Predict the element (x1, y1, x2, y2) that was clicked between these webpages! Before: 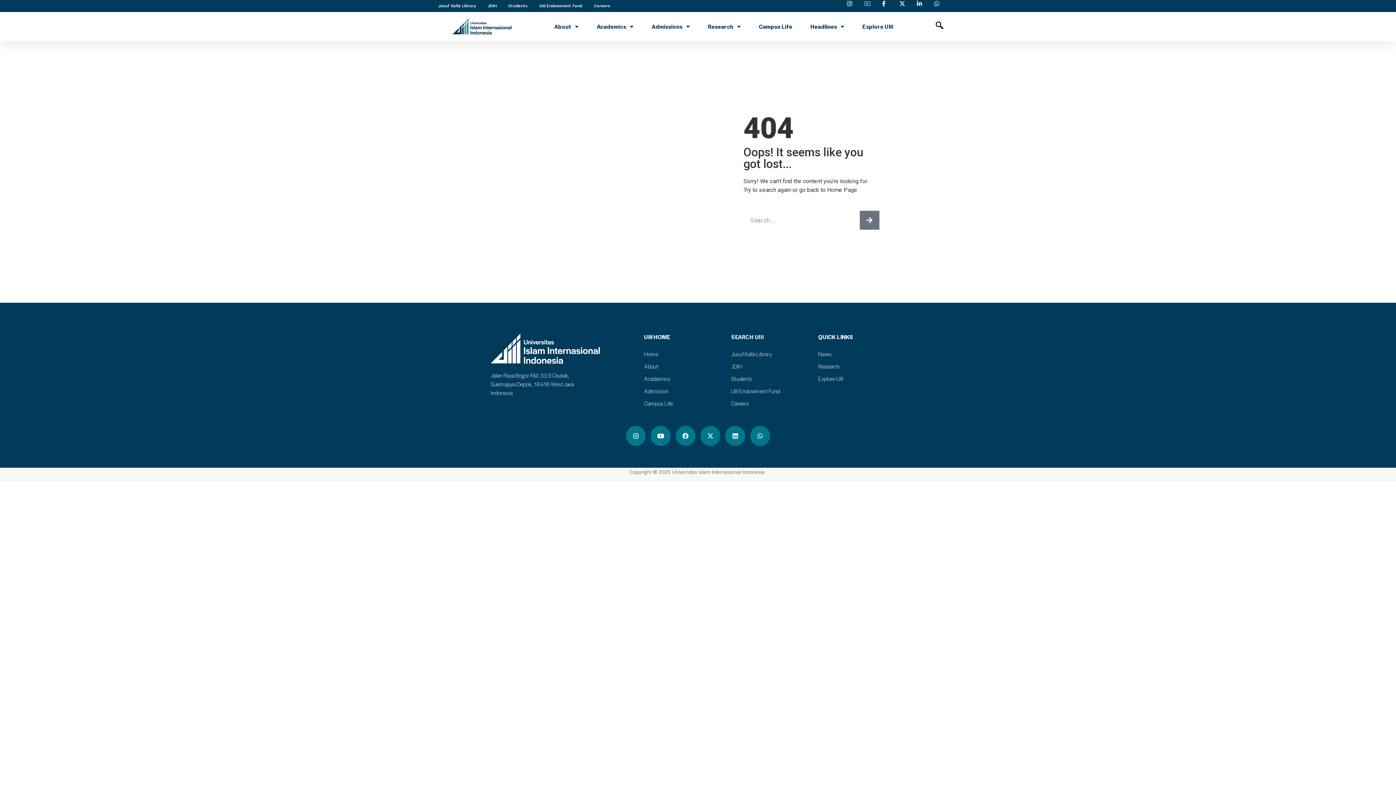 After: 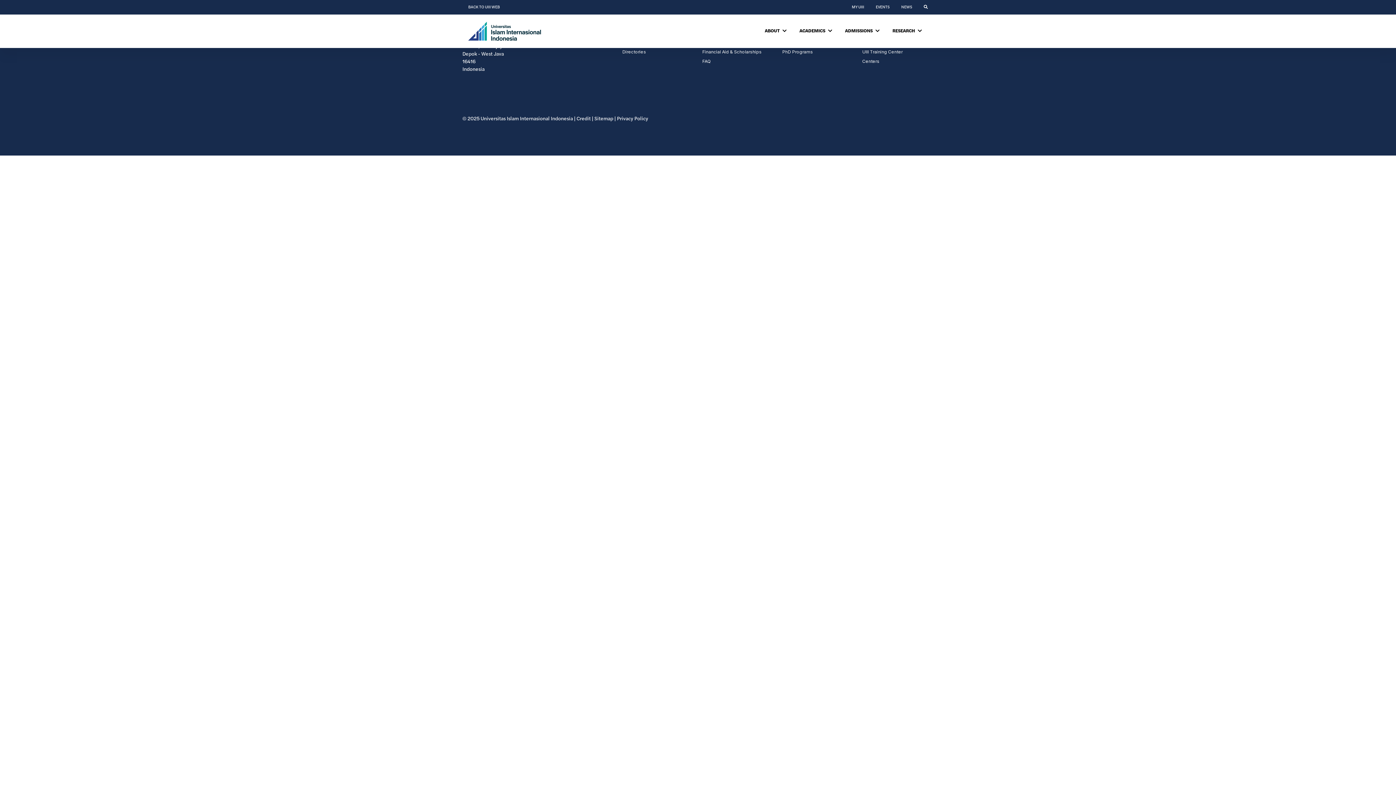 Action: bbox: (508, -2, 527, 14) label: Students